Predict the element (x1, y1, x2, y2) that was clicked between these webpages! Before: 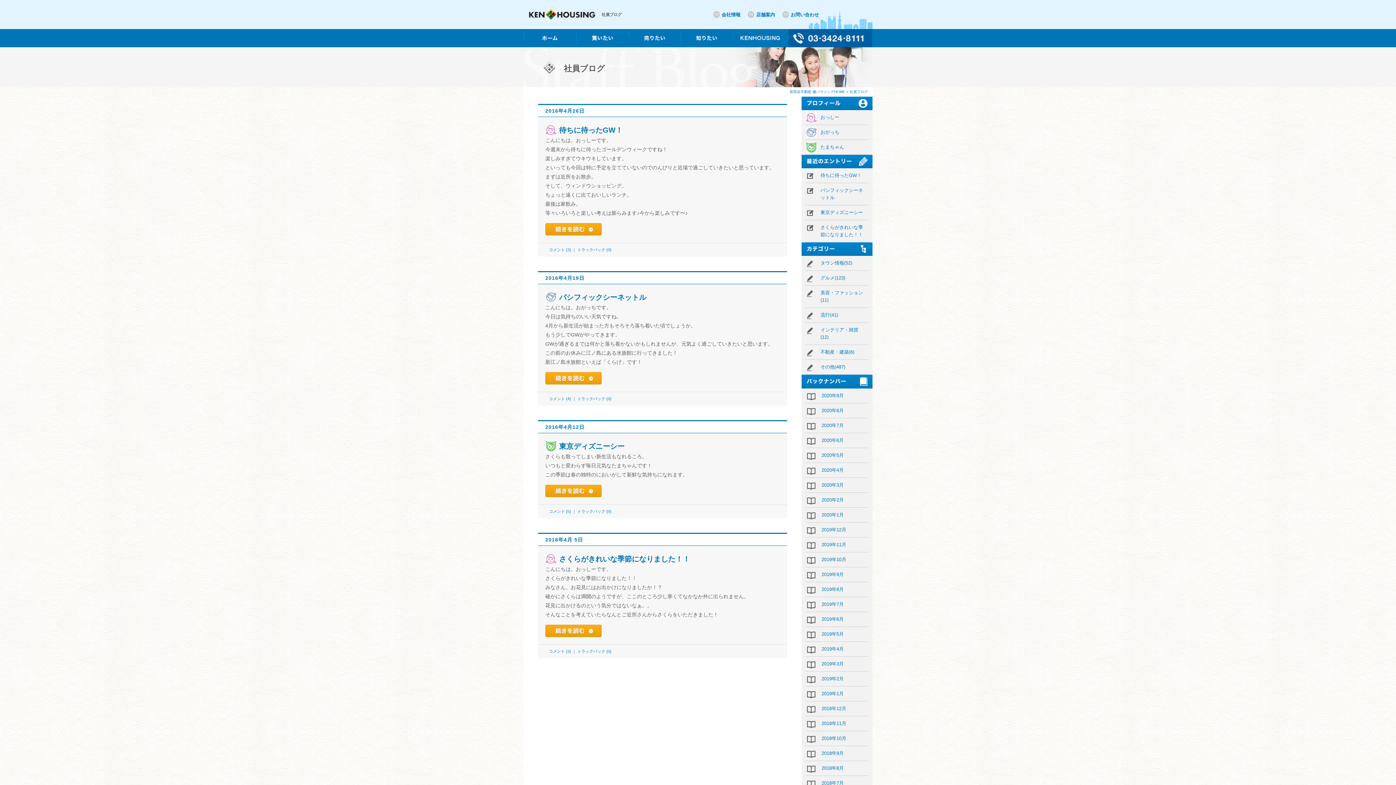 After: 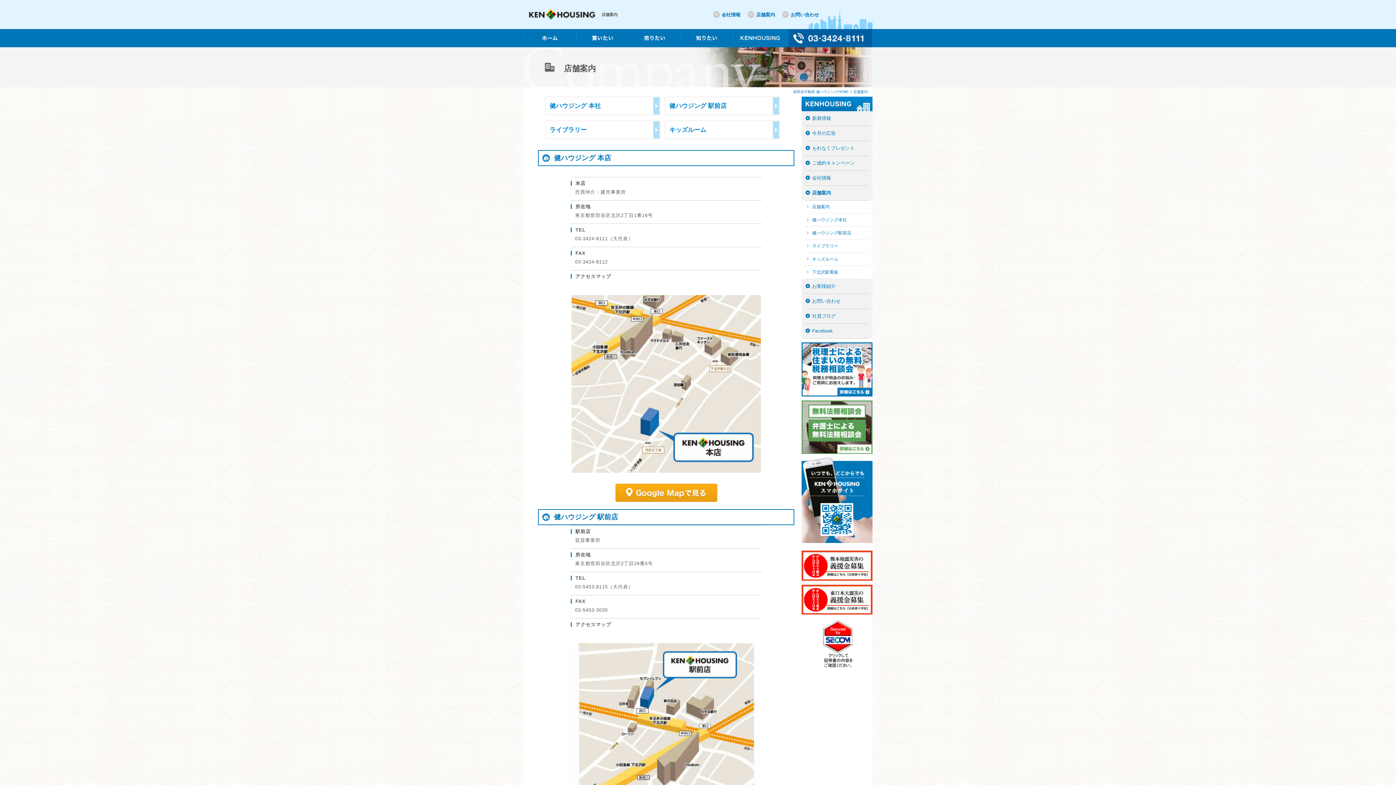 Action: label: 店舗案内 bbox: (756, 12, 775, 17)